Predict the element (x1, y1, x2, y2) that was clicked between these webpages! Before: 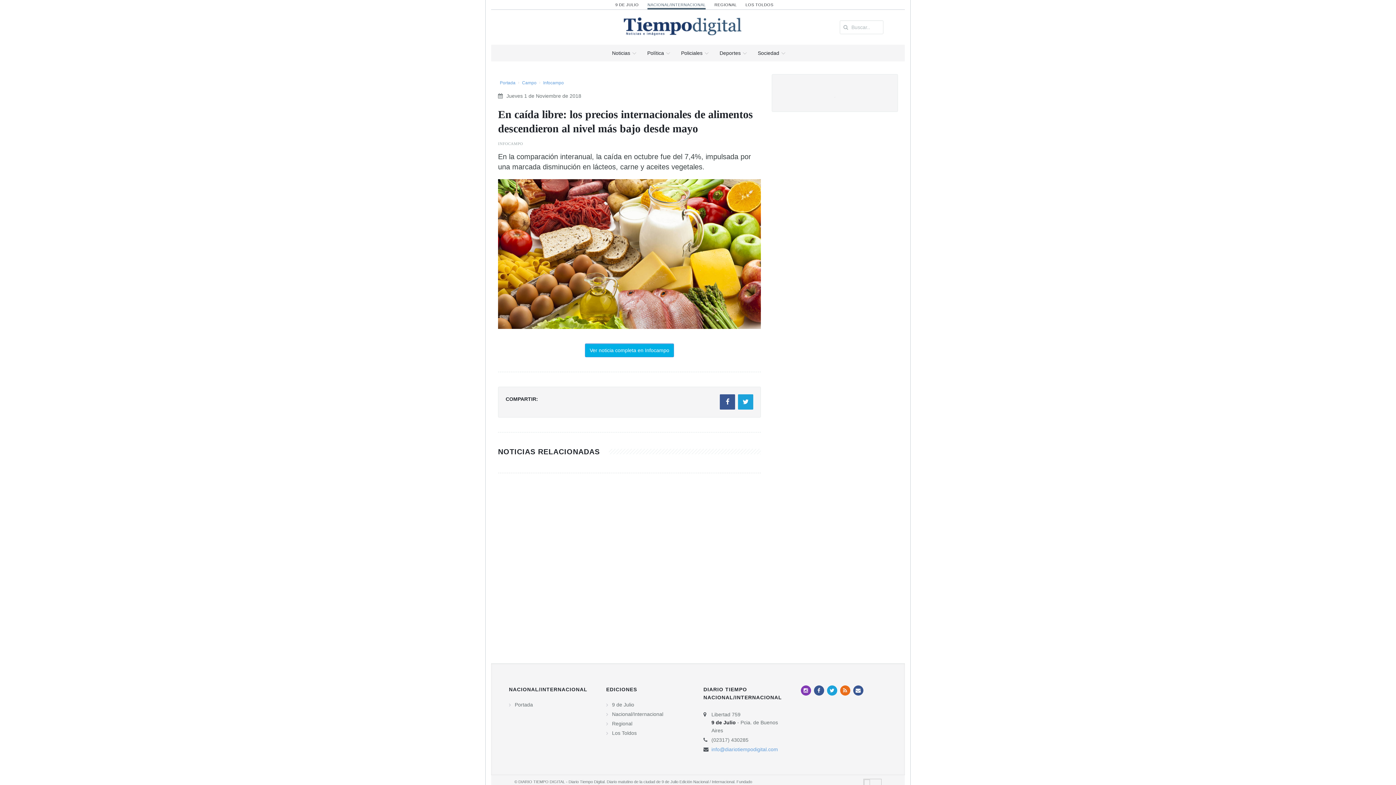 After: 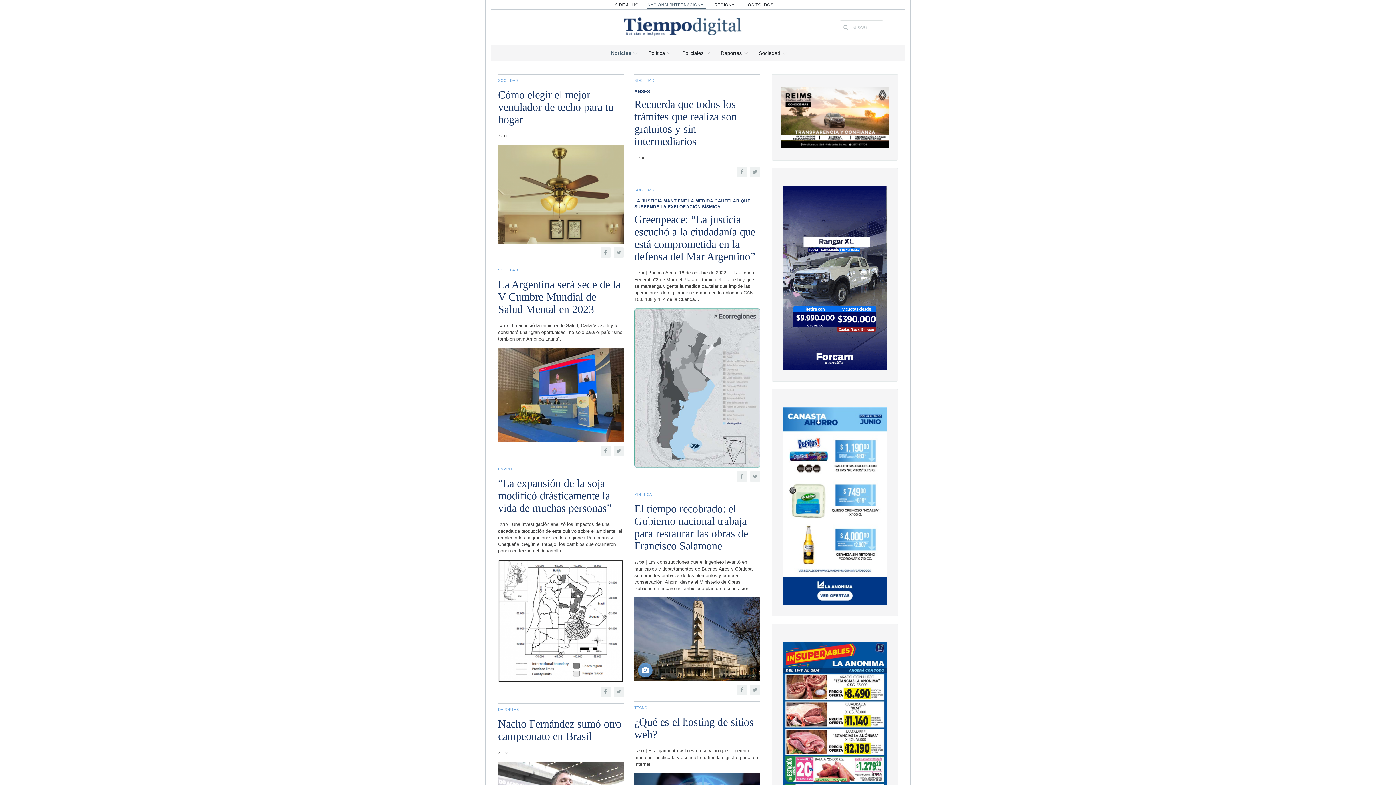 Action: bbox: (606, 44, 641, 61) label: Noticias